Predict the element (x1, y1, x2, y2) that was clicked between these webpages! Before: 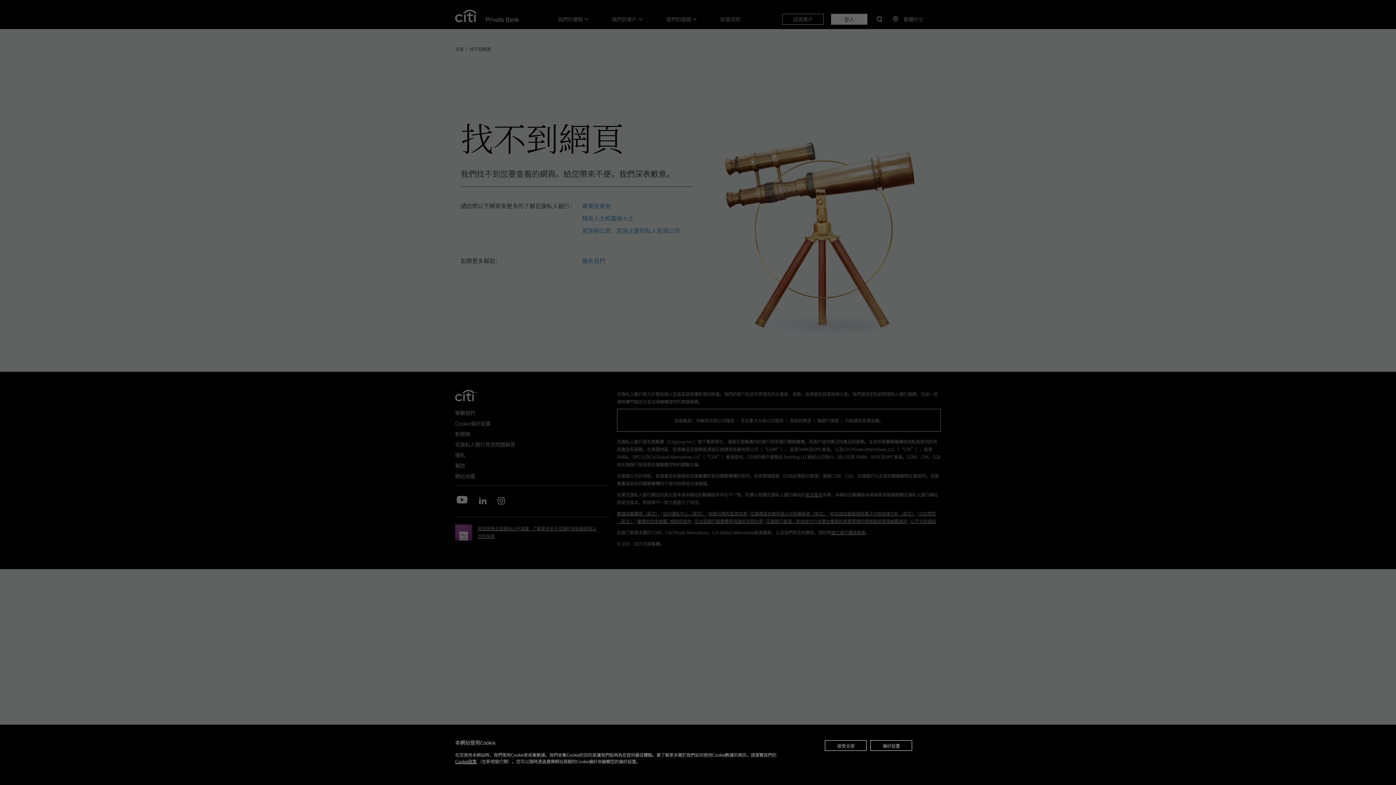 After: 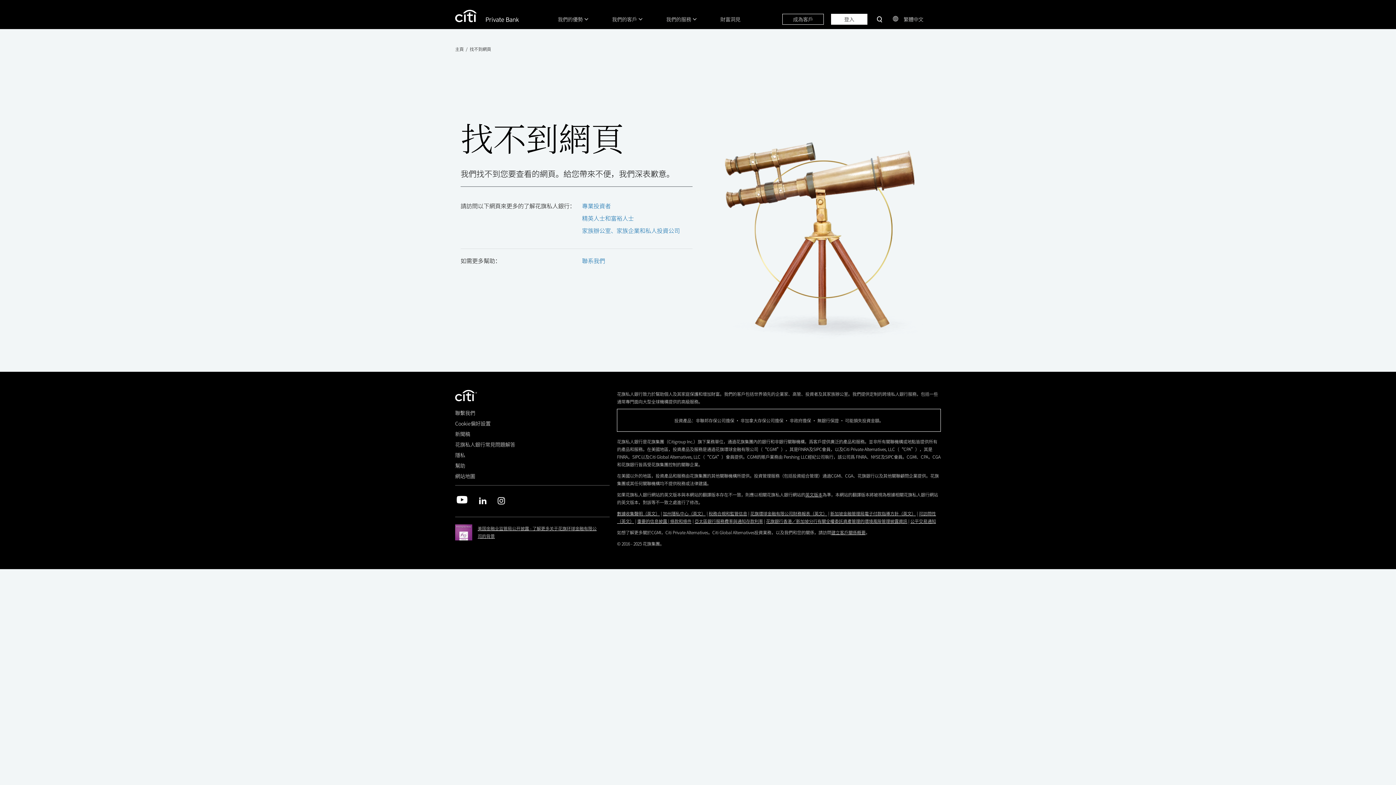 Action: bbox: (825, 740, 867, 751) label: 接受全部